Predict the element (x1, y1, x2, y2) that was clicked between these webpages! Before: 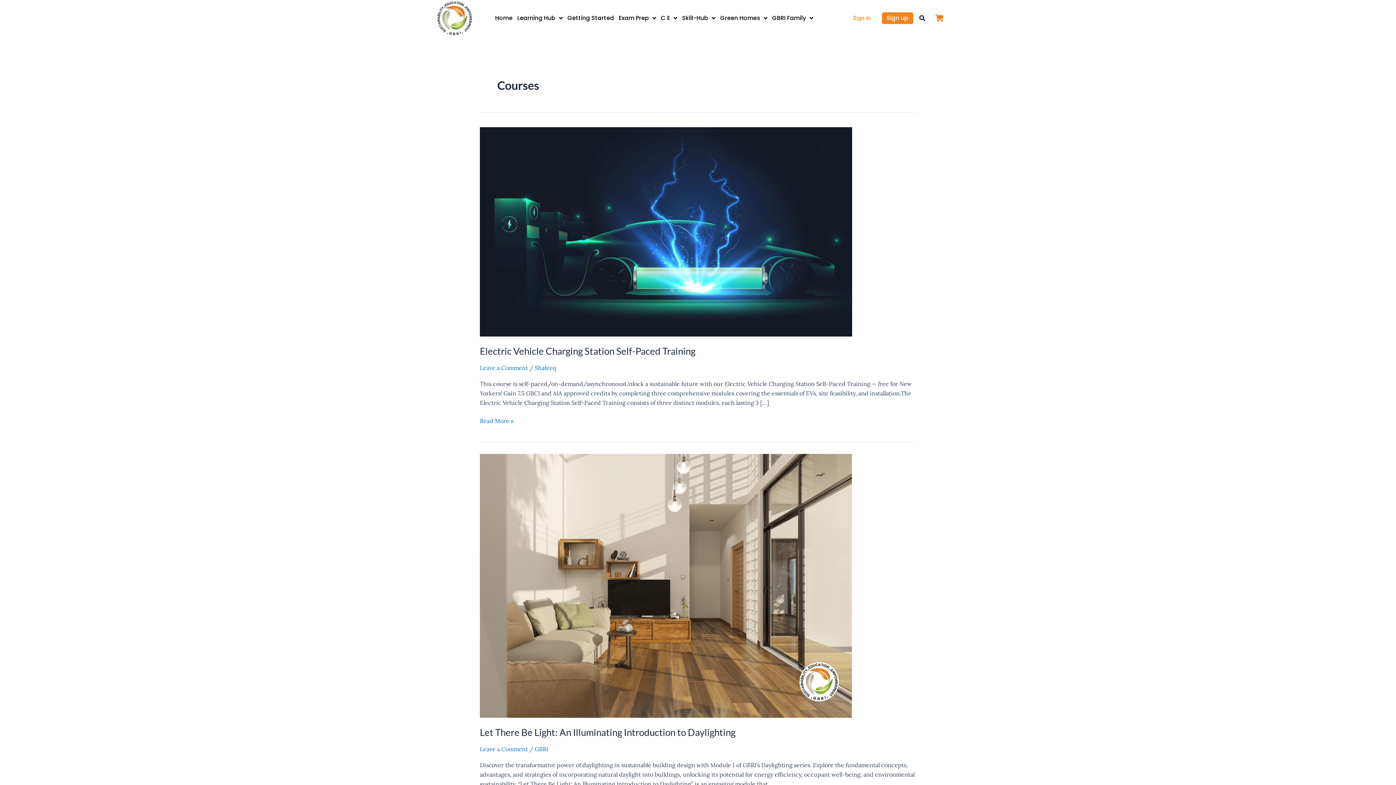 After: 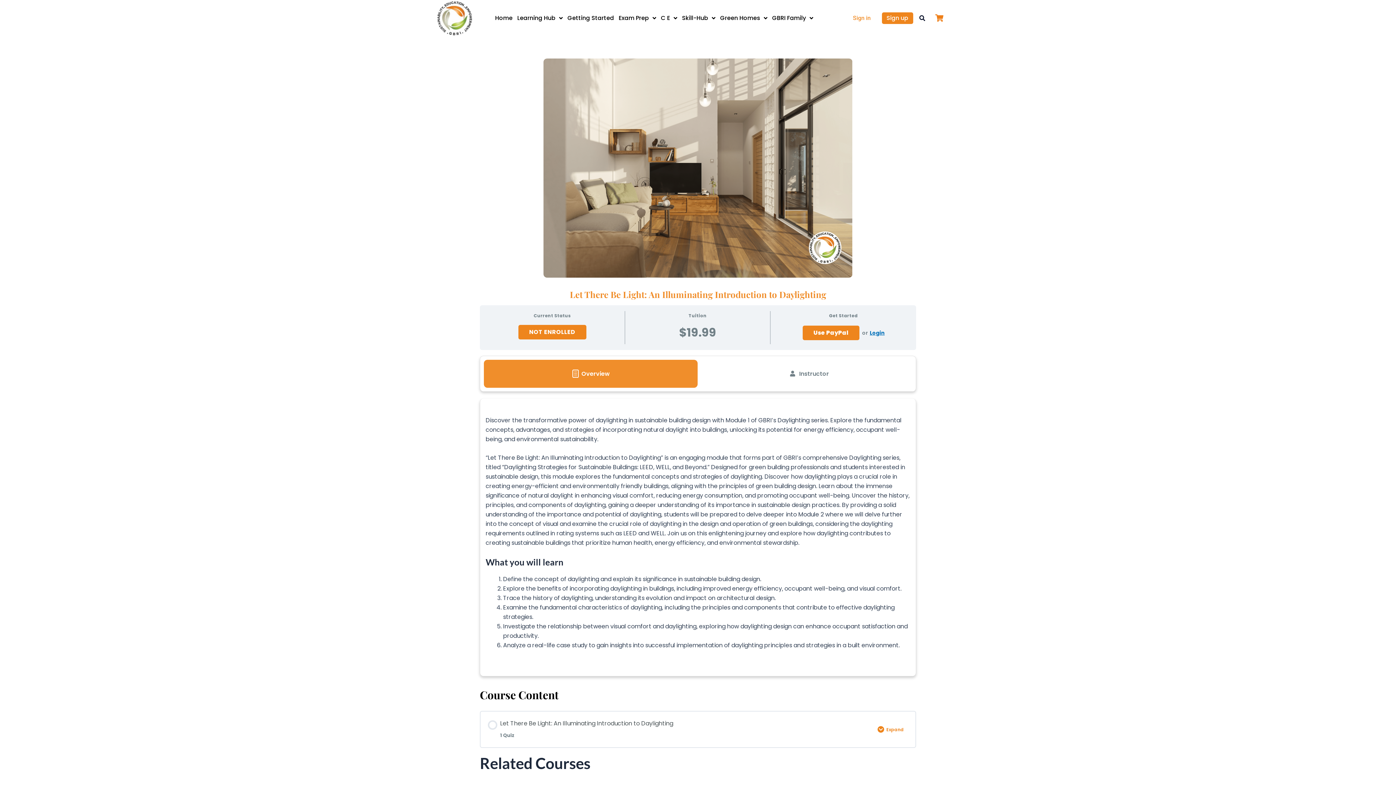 Action: label: Read: Let There Be Light: An Illuminating Introduction to Daylighting bbox: (480, 581, 852, 589)